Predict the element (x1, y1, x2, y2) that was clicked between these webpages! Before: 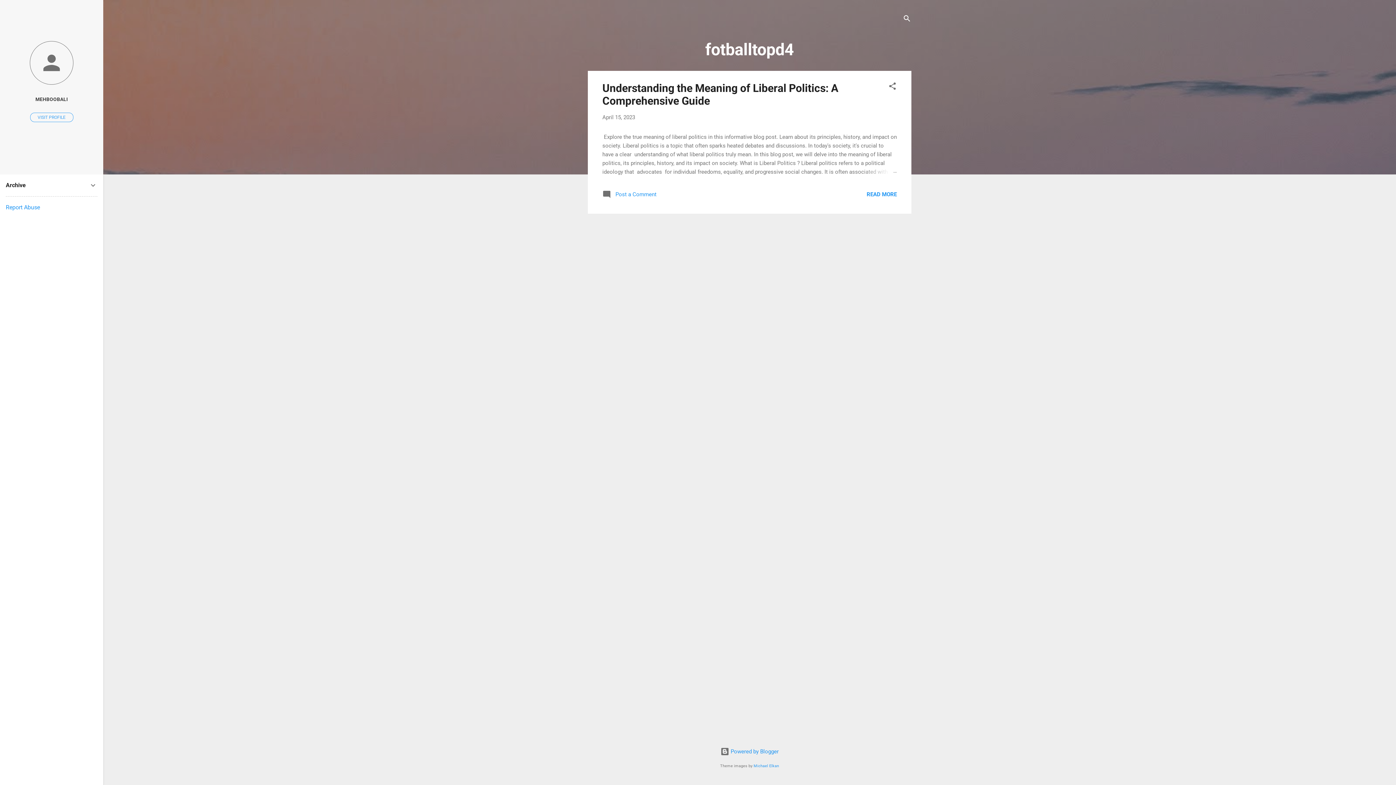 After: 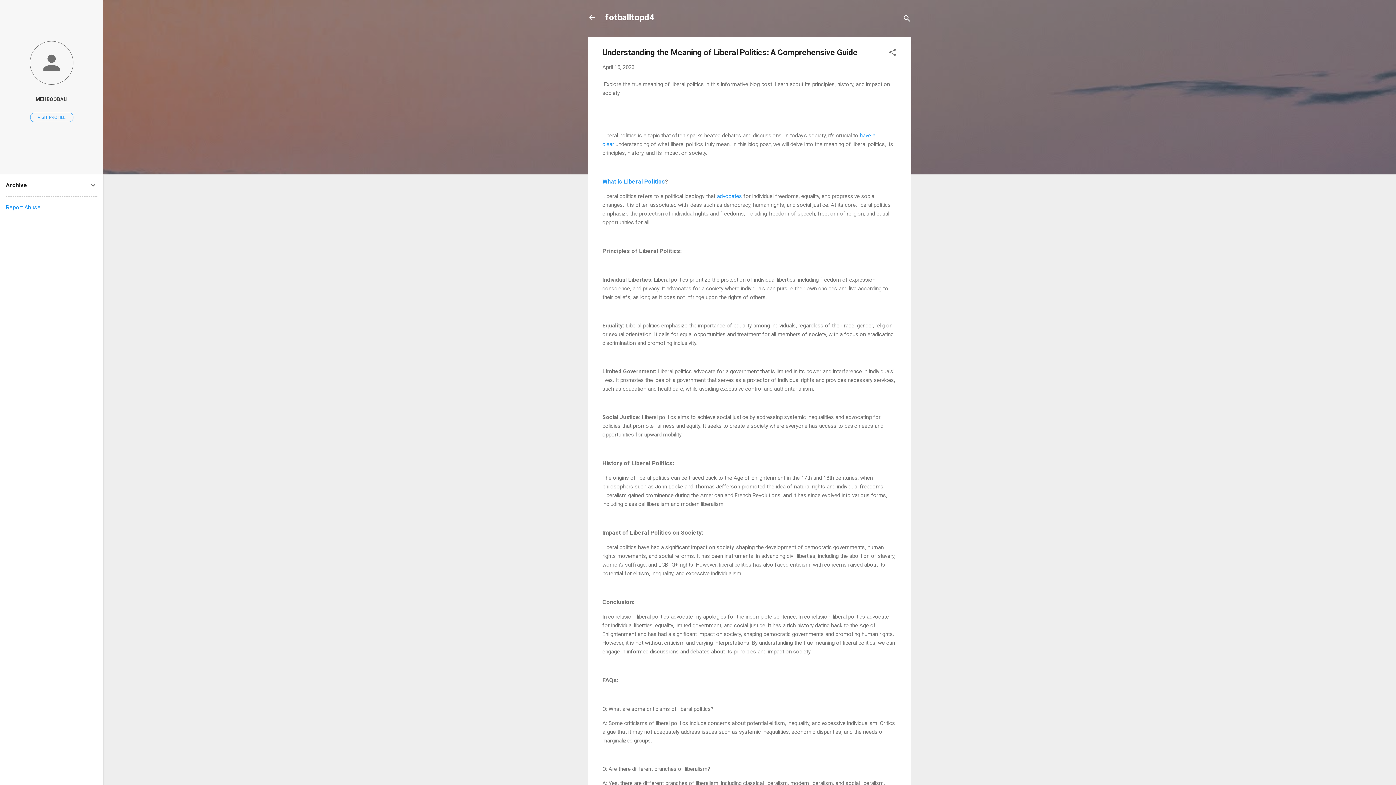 Action: bbox: (866, 191, 897, 197) label: READ MORE